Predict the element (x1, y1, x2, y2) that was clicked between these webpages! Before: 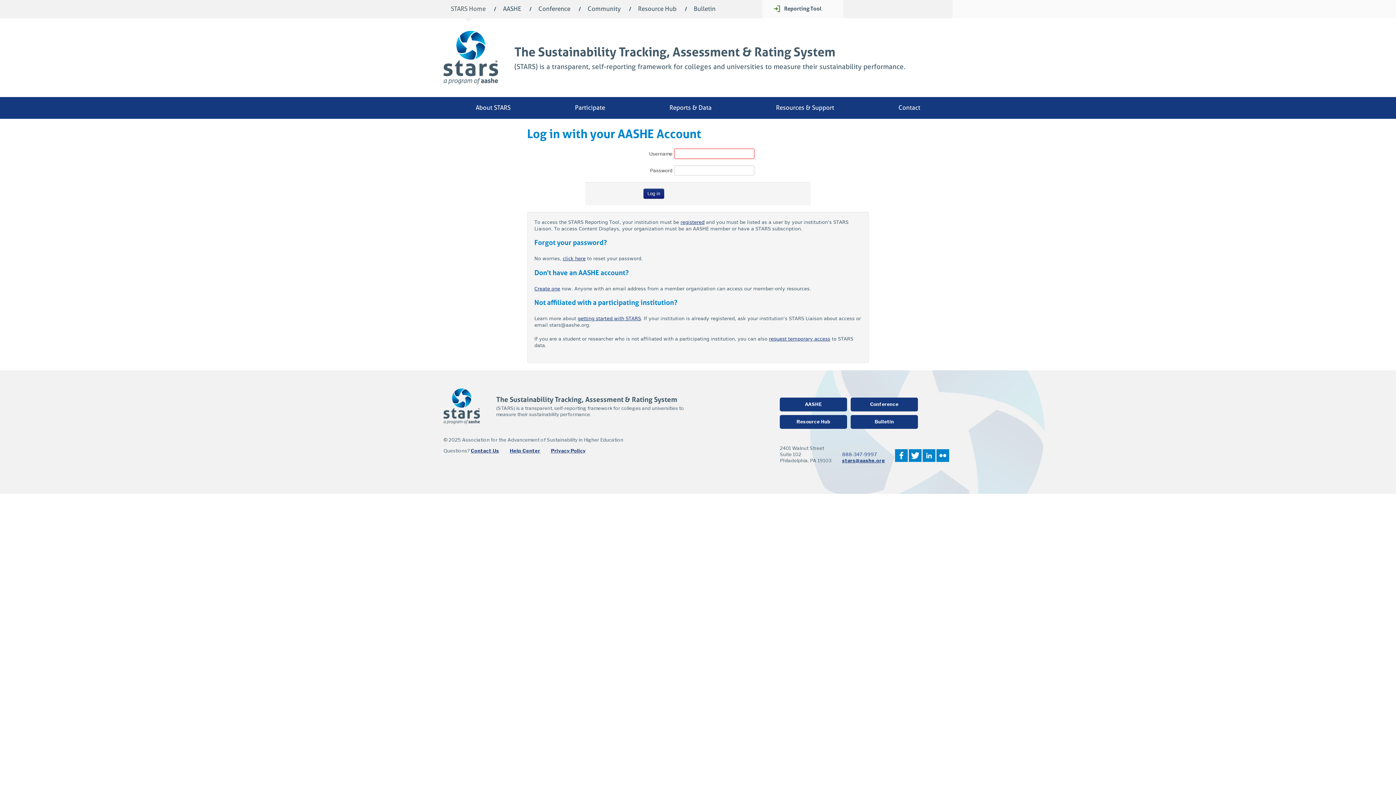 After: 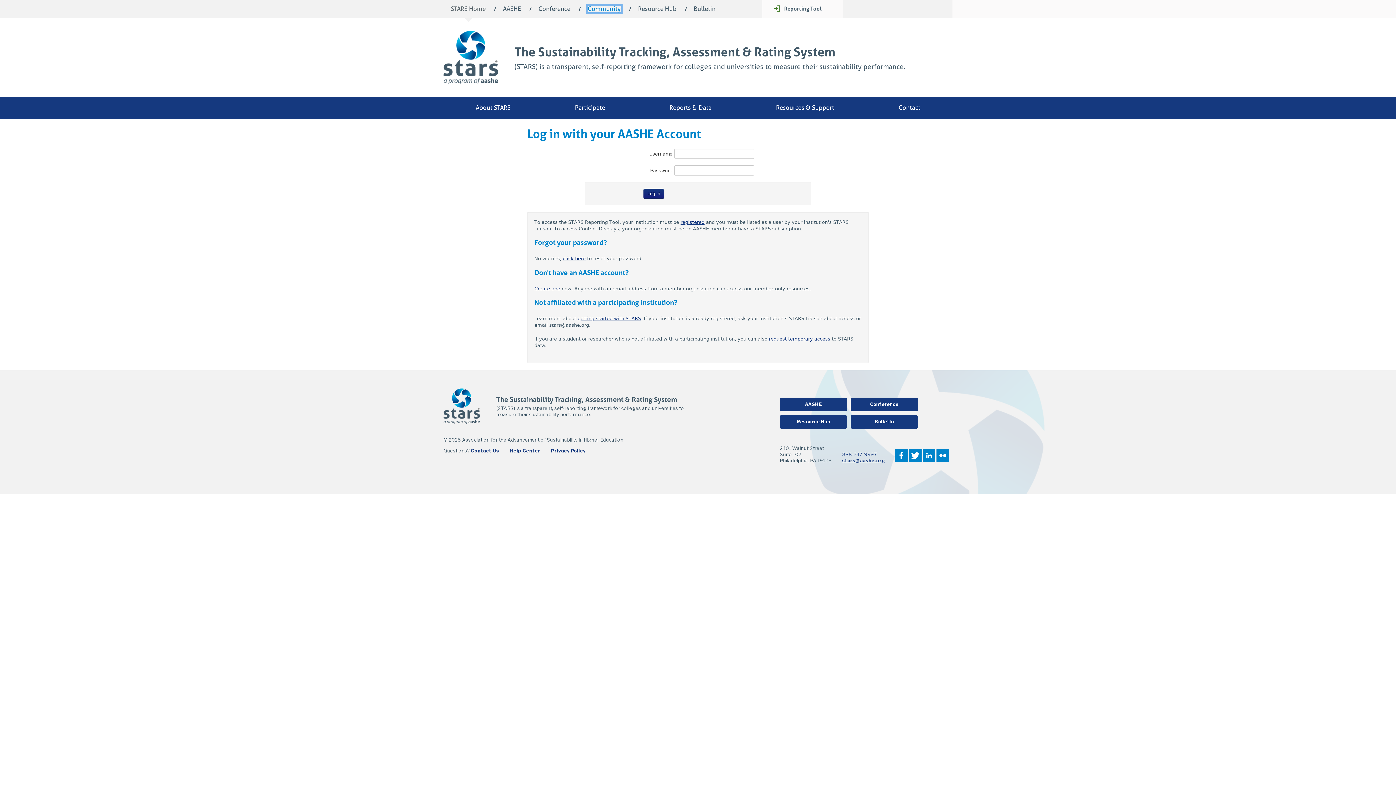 Action: label: Community bbox: (587, 5, 620, 12)